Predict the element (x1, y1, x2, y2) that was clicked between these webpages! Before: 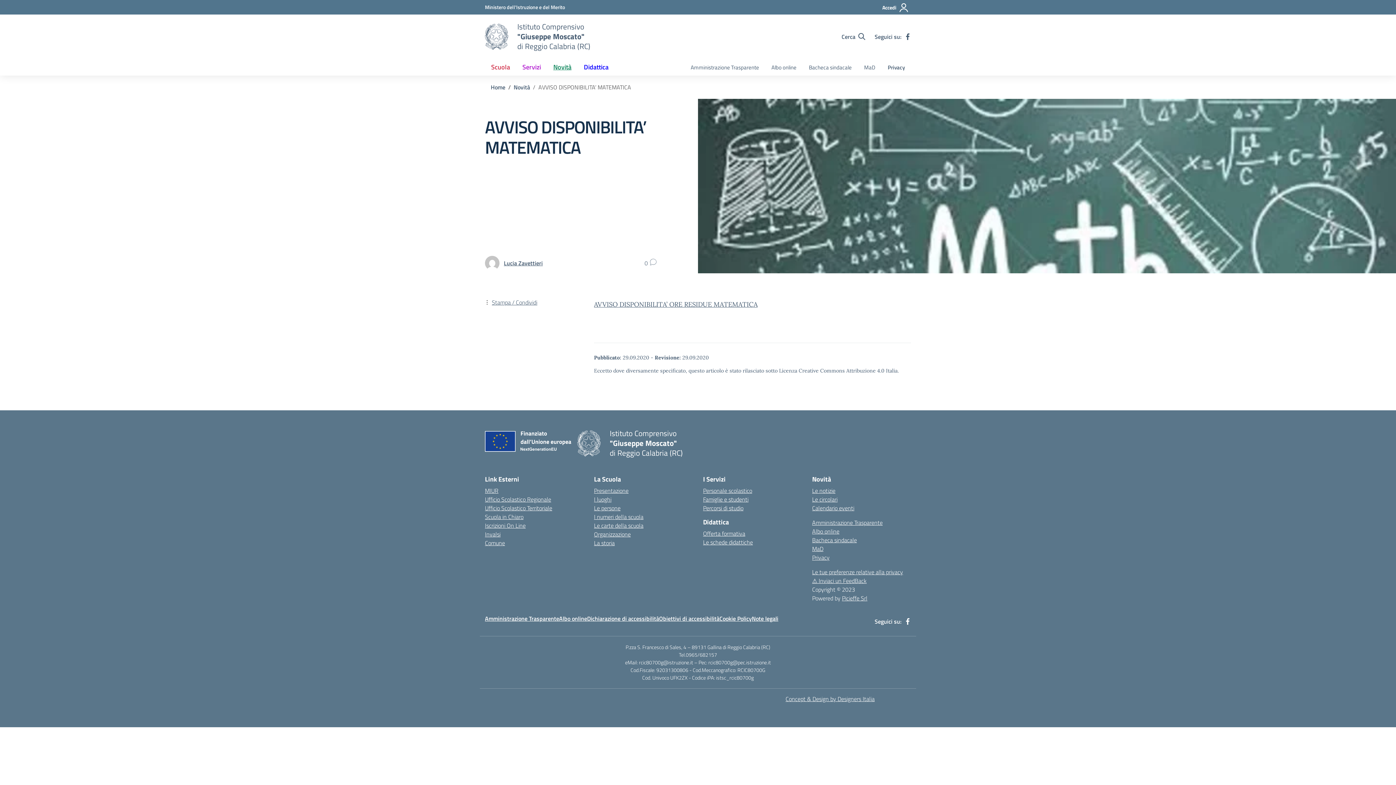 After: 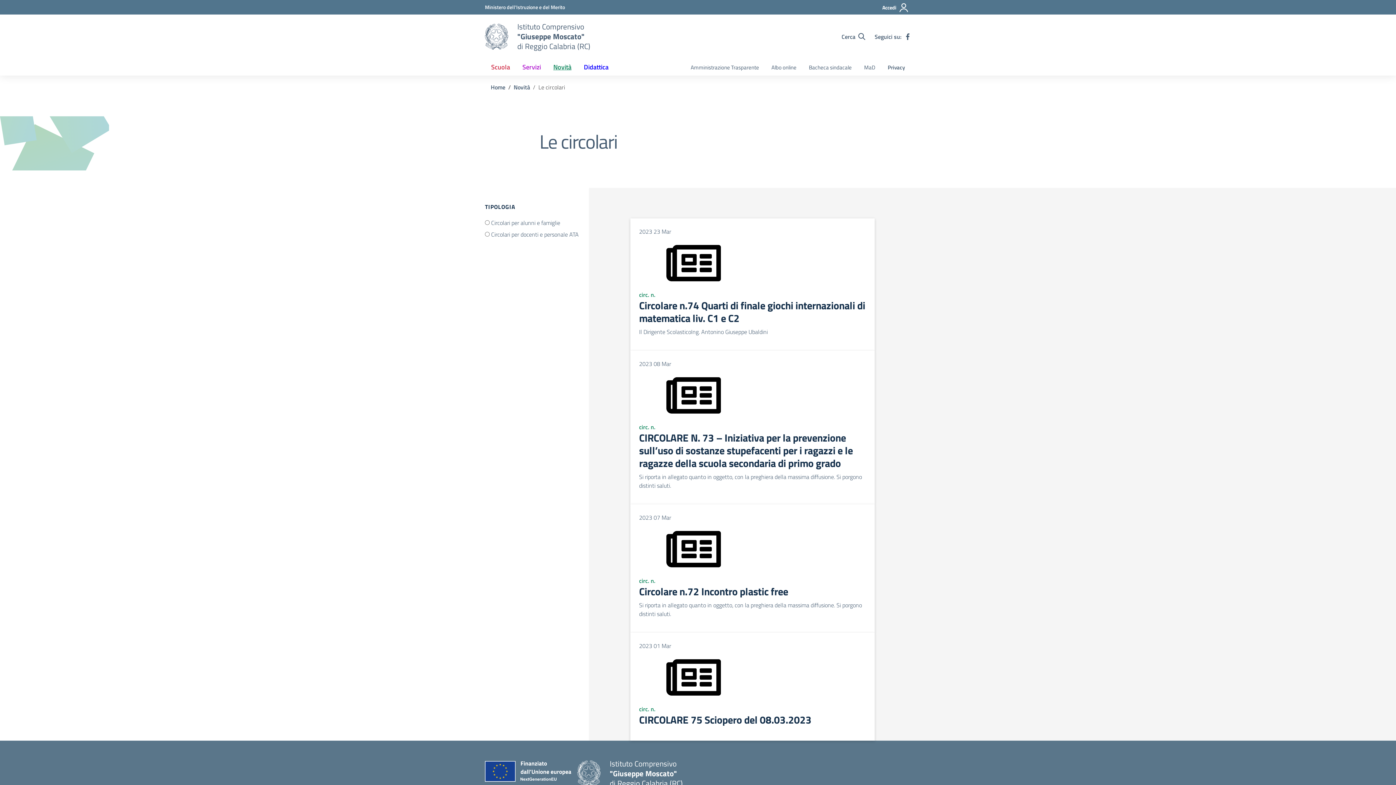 Action: bbox: (812, 495, 837, 504) label: Le circolari